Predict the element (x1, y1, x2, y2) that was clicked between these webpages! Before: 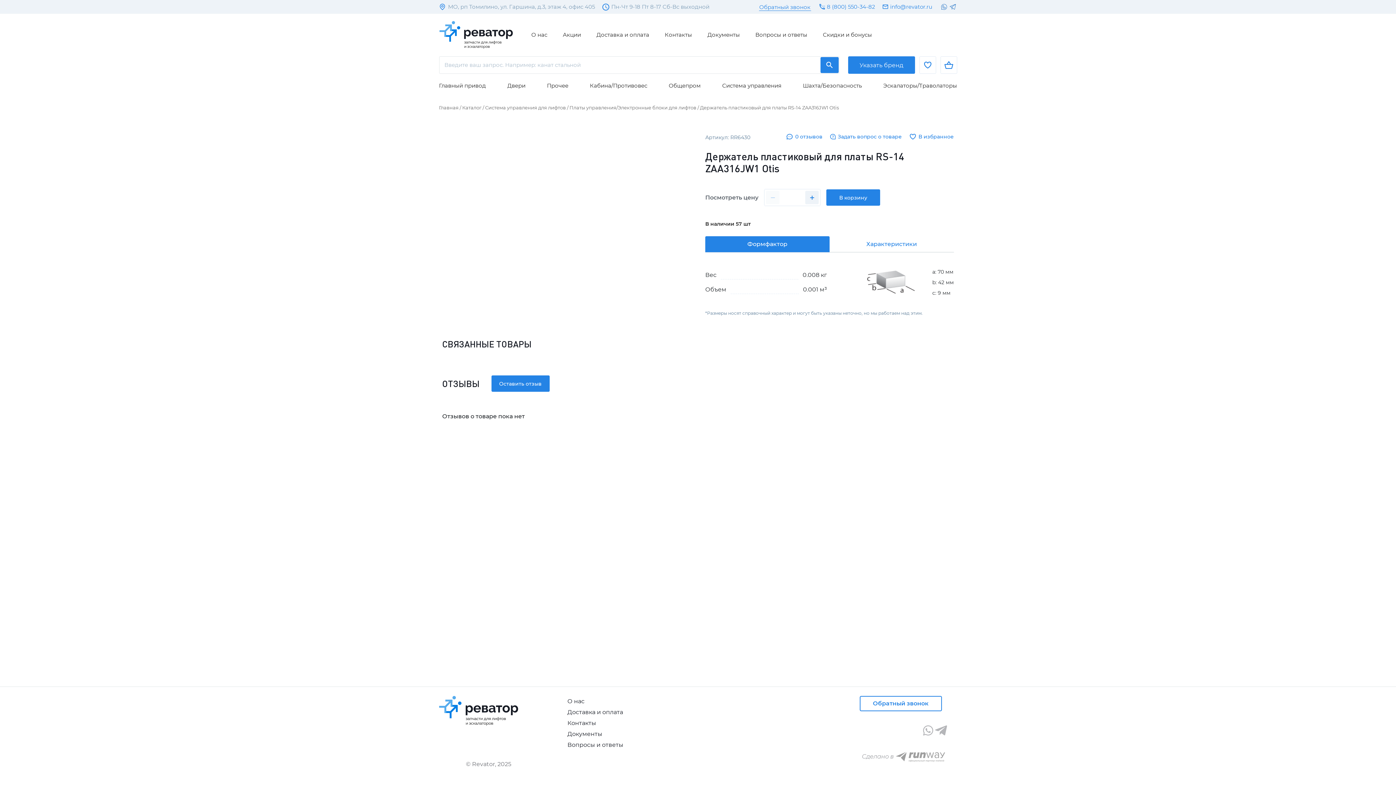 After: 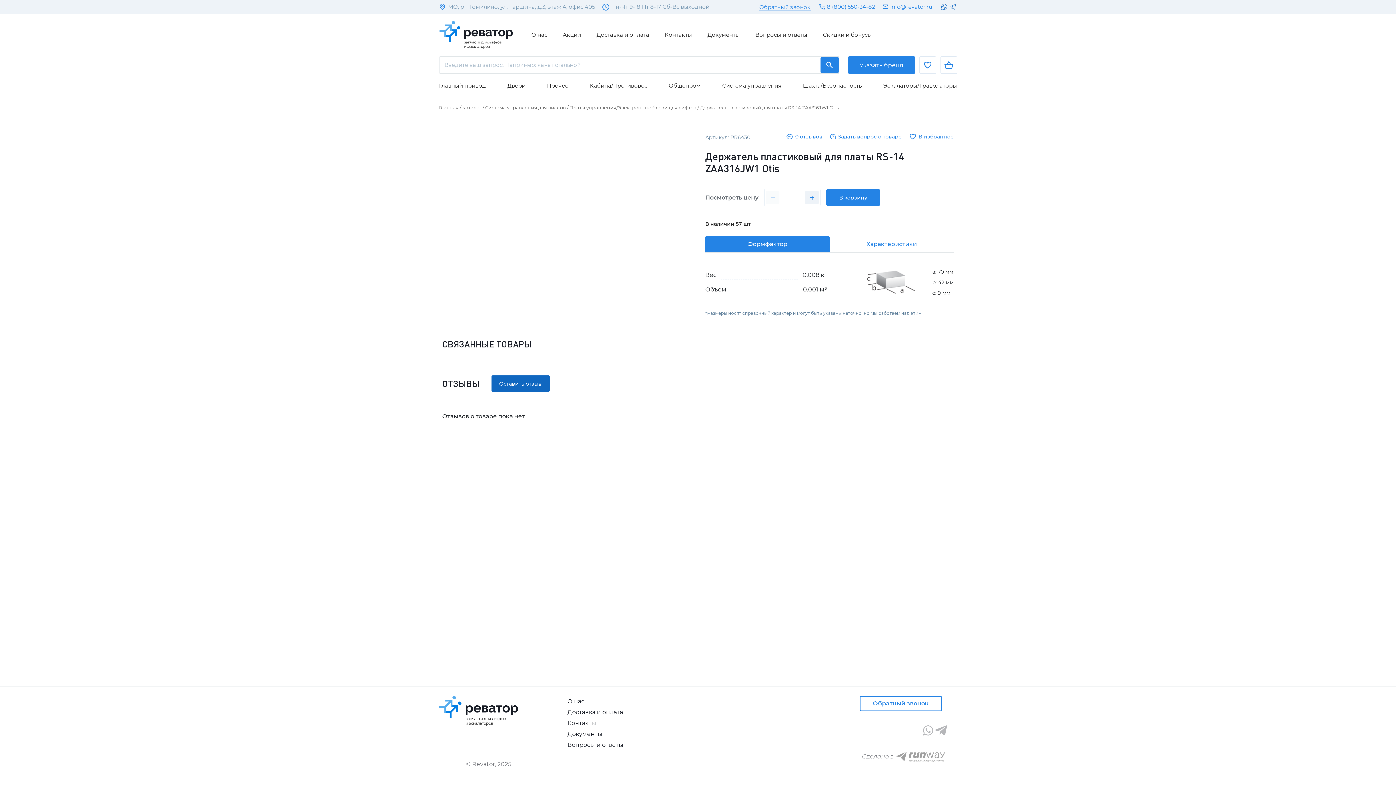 Action: label: Оставить отзыв bbox: (491, 375, 549, 392)